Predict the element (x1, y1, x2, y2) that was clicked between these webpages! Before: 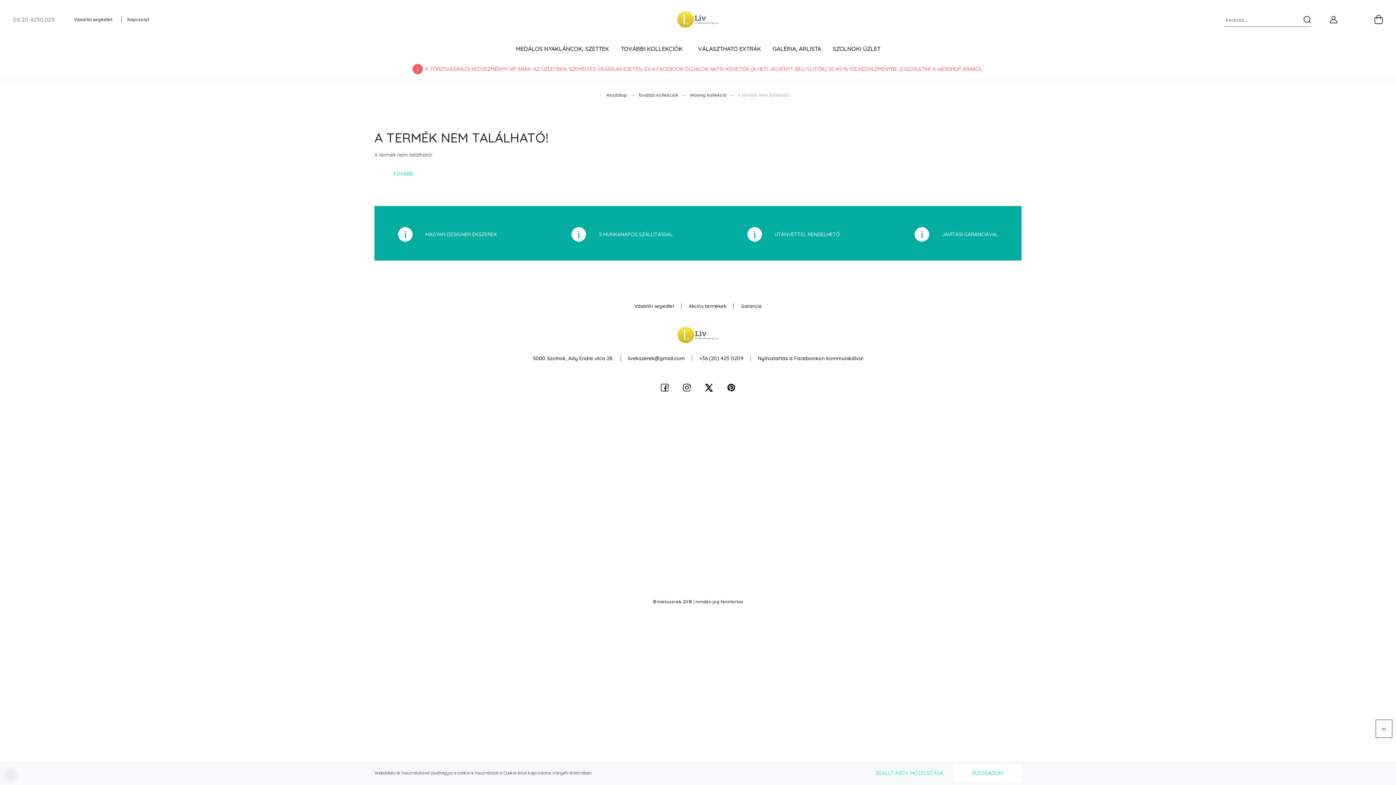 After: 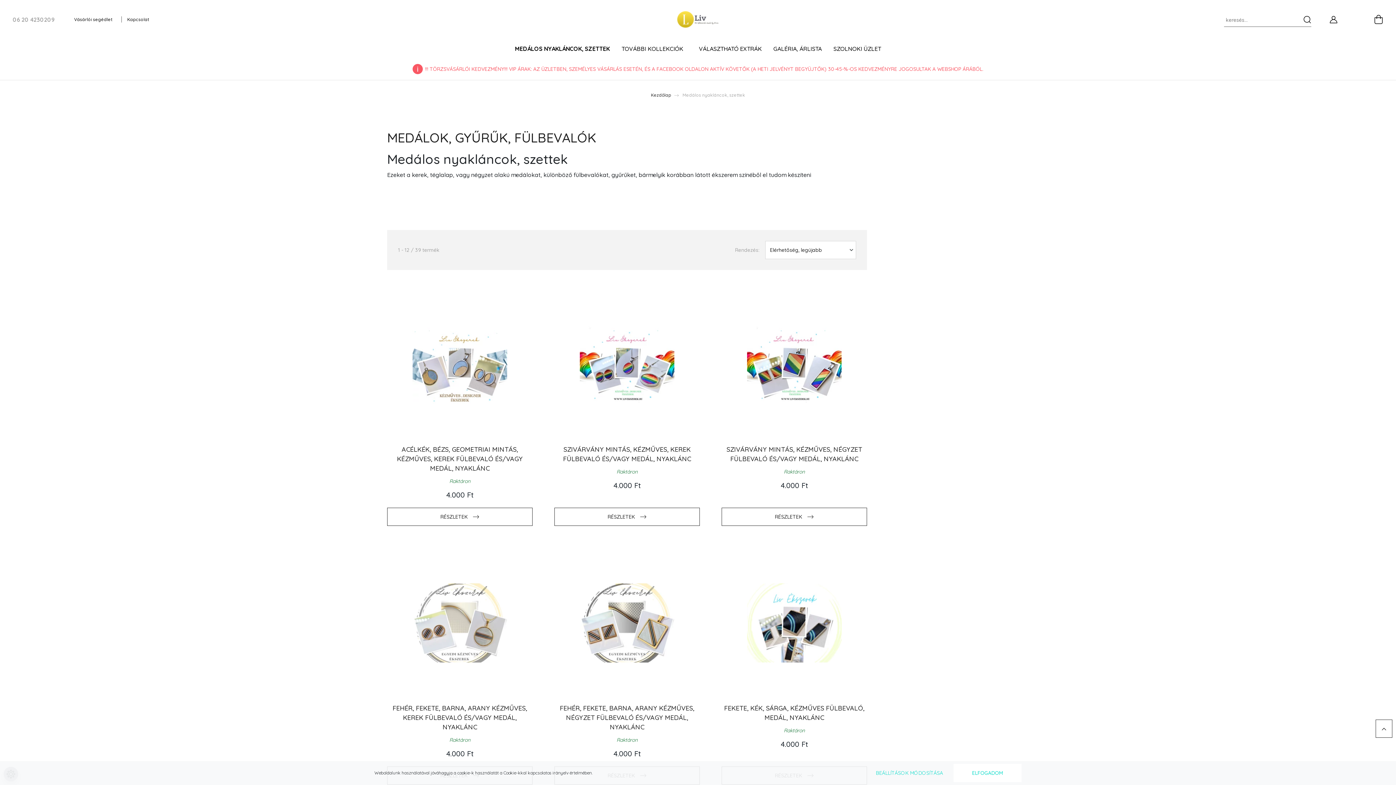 Action: bbox: (510, 41, 615, 58) label: MEDÁLOS NYAKLÁNCOK, SZETTEK